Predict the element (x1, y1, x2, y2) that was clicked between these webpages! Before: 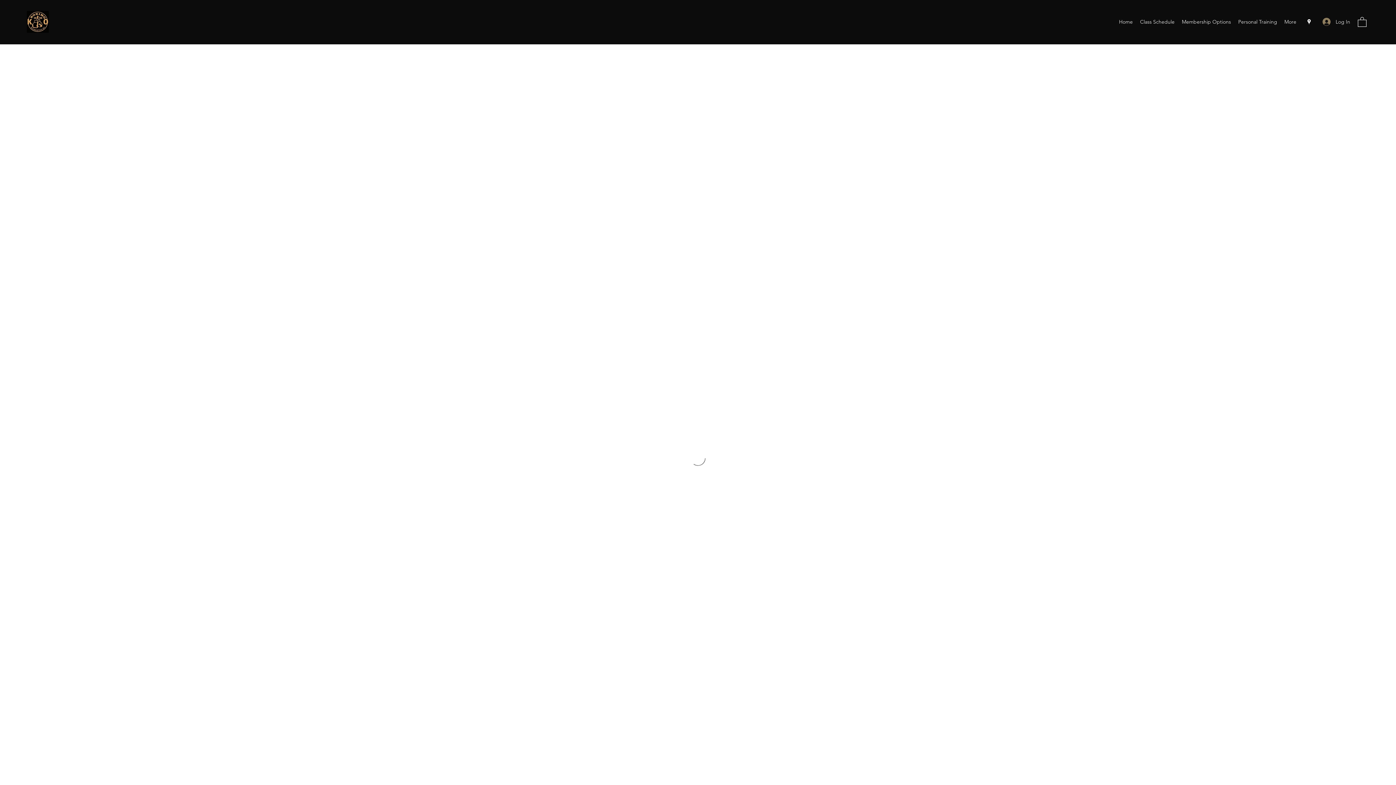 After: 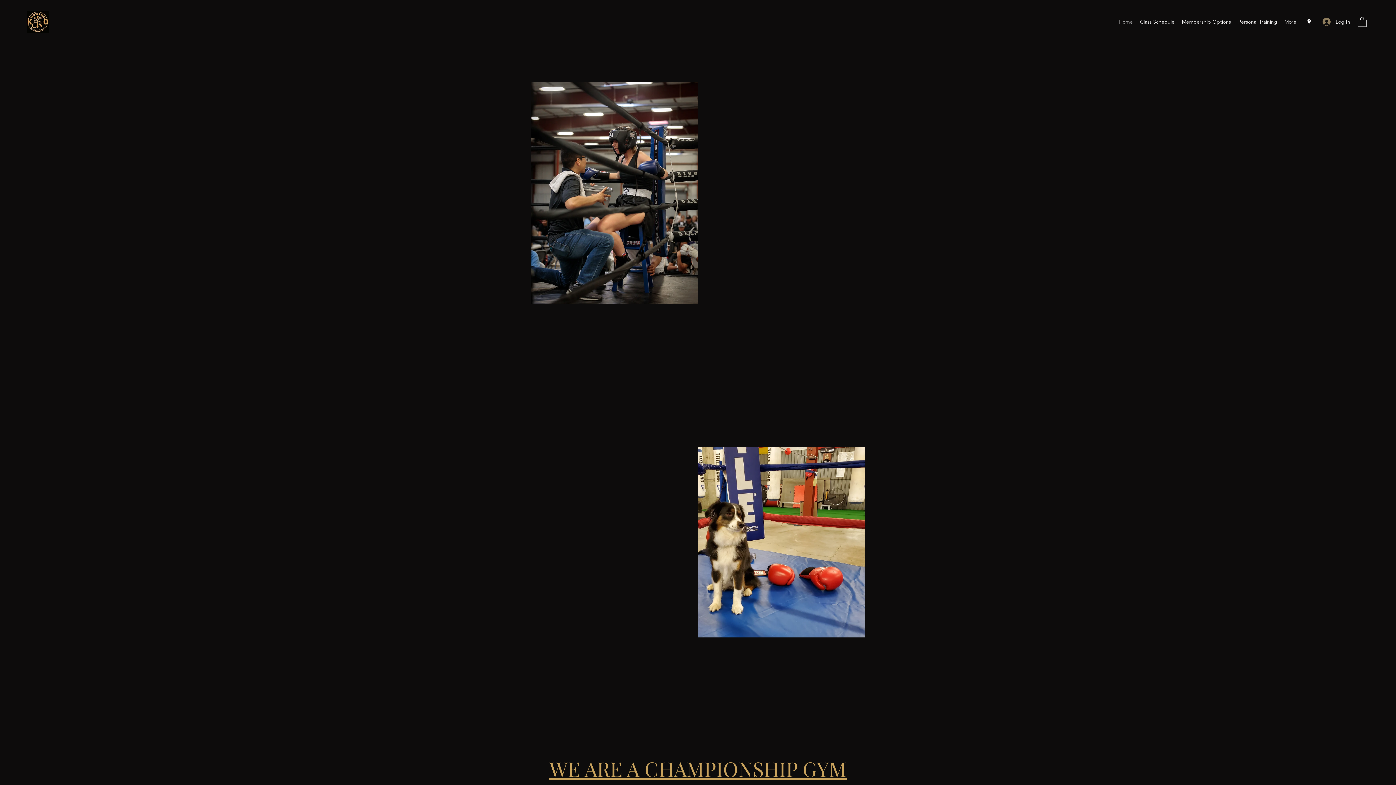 Action: bbox: (25, 10, 50, 32)